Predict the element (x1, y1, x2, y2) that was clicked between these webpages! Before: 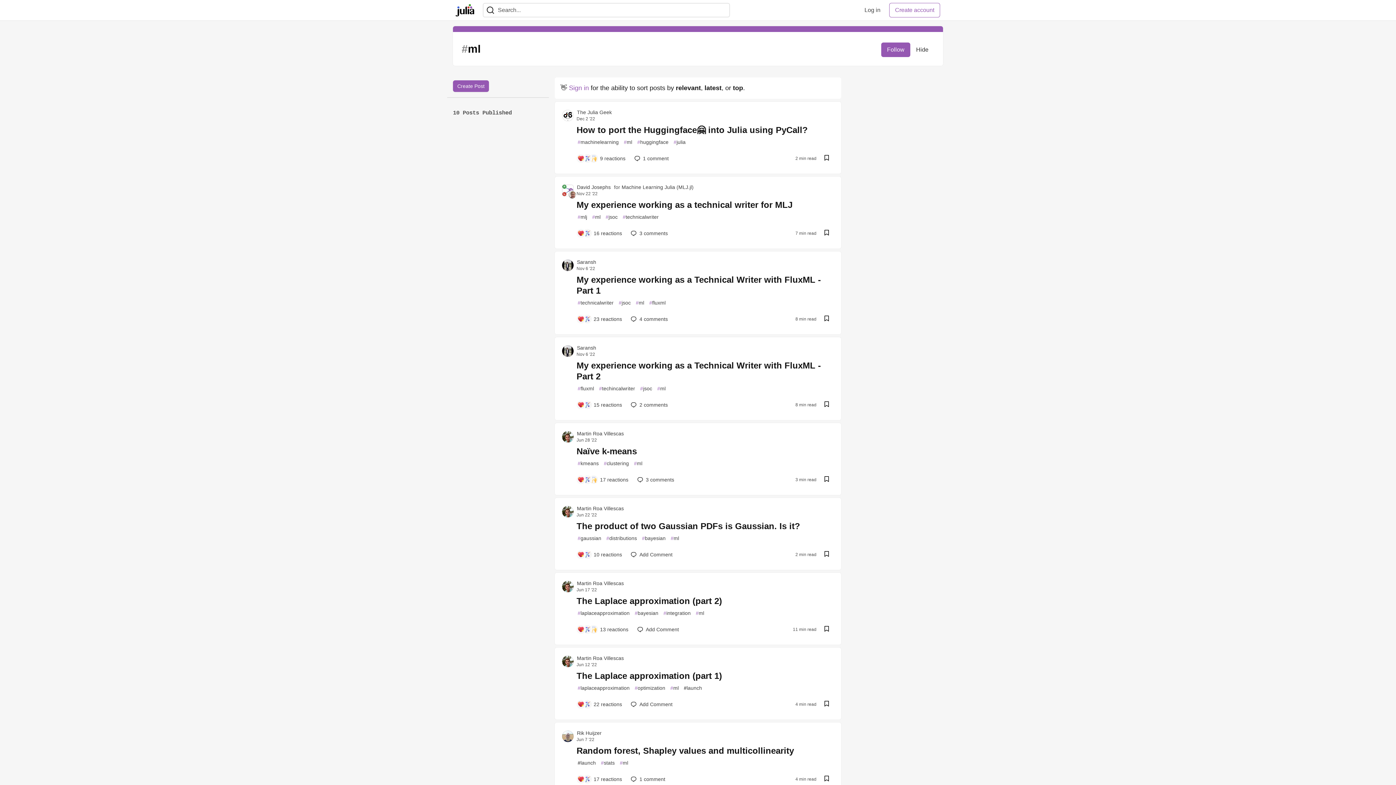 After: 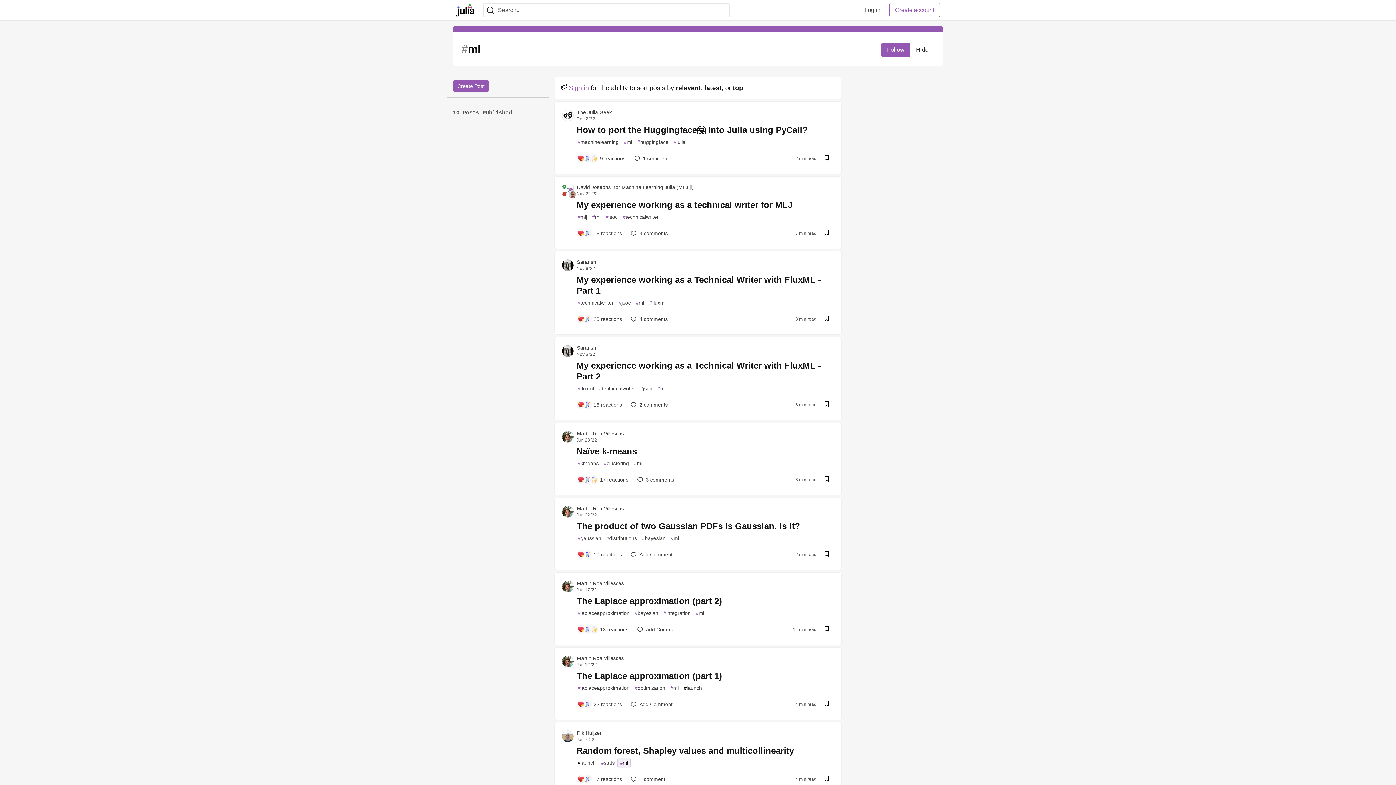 Action: label: #
ml bbox: (617, 758, 630, 768)